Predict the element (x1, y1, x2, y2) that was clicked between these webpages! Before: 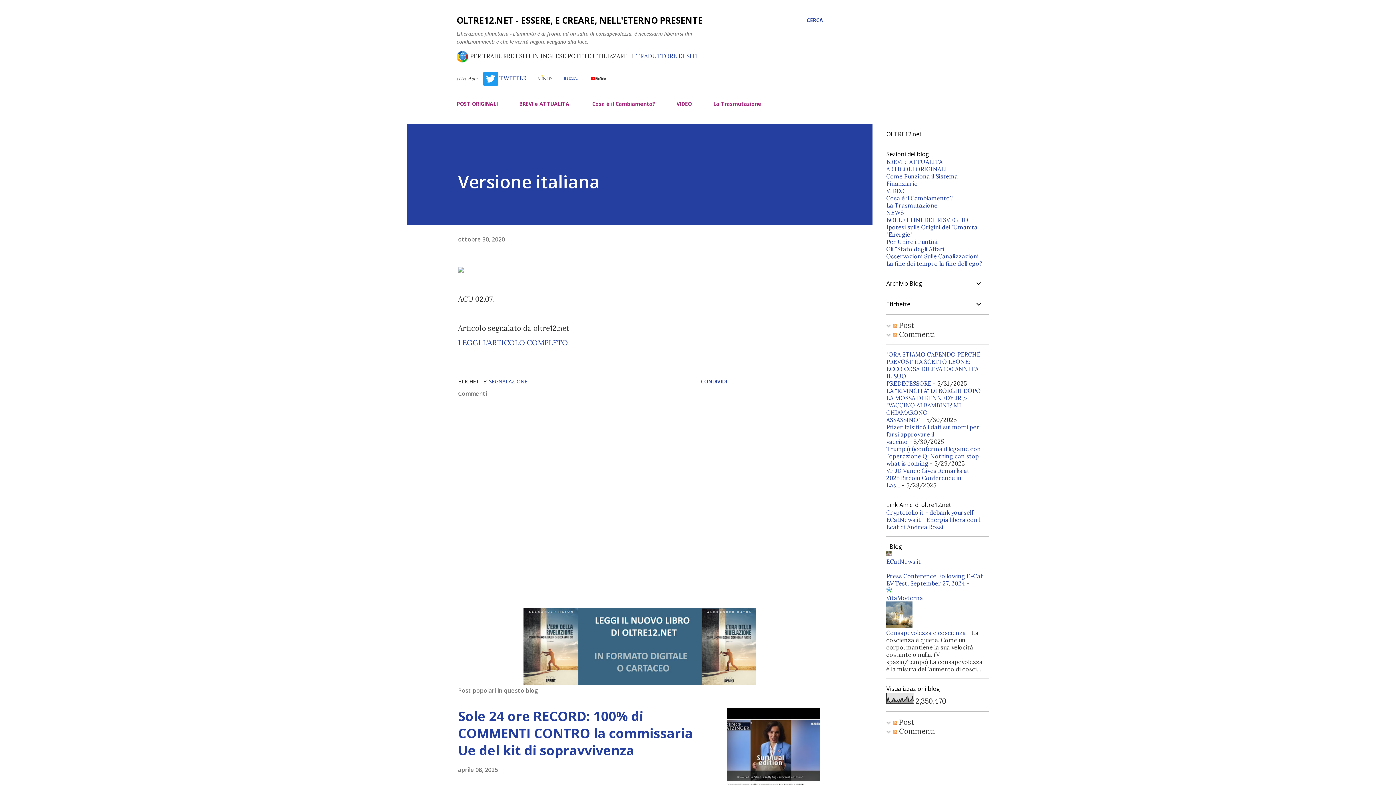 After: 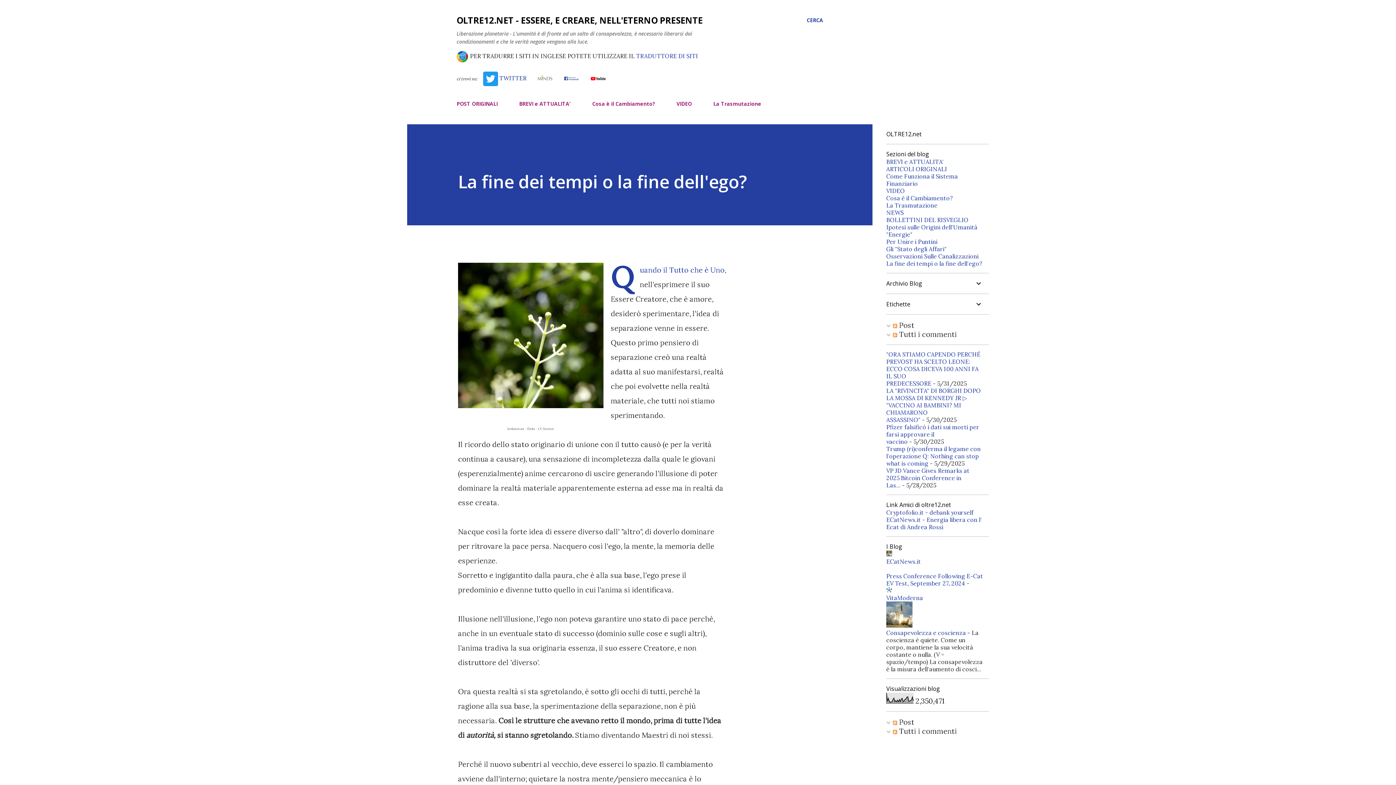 Action: bbox: (886, 260, 982, 267) label: La fine dei tempi o la fine dell'ego?